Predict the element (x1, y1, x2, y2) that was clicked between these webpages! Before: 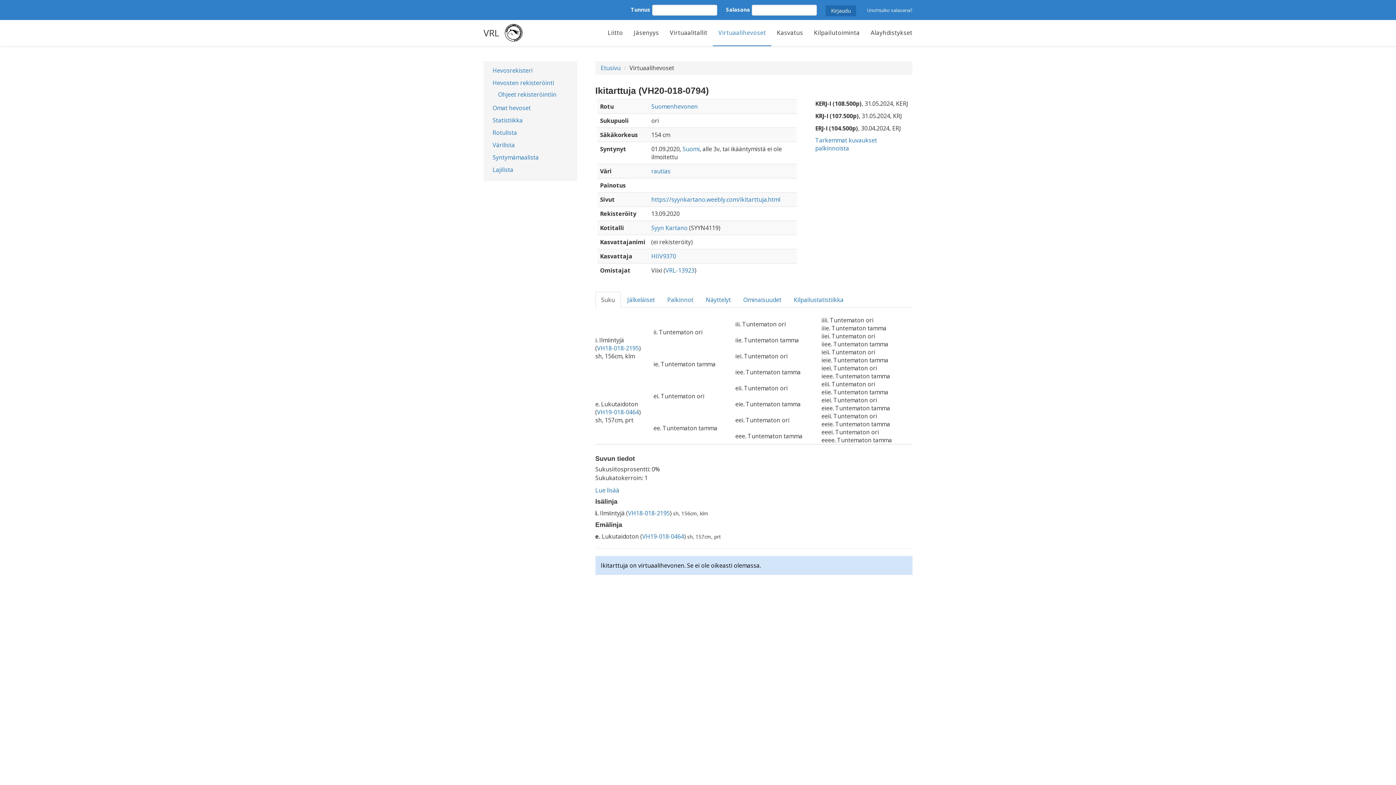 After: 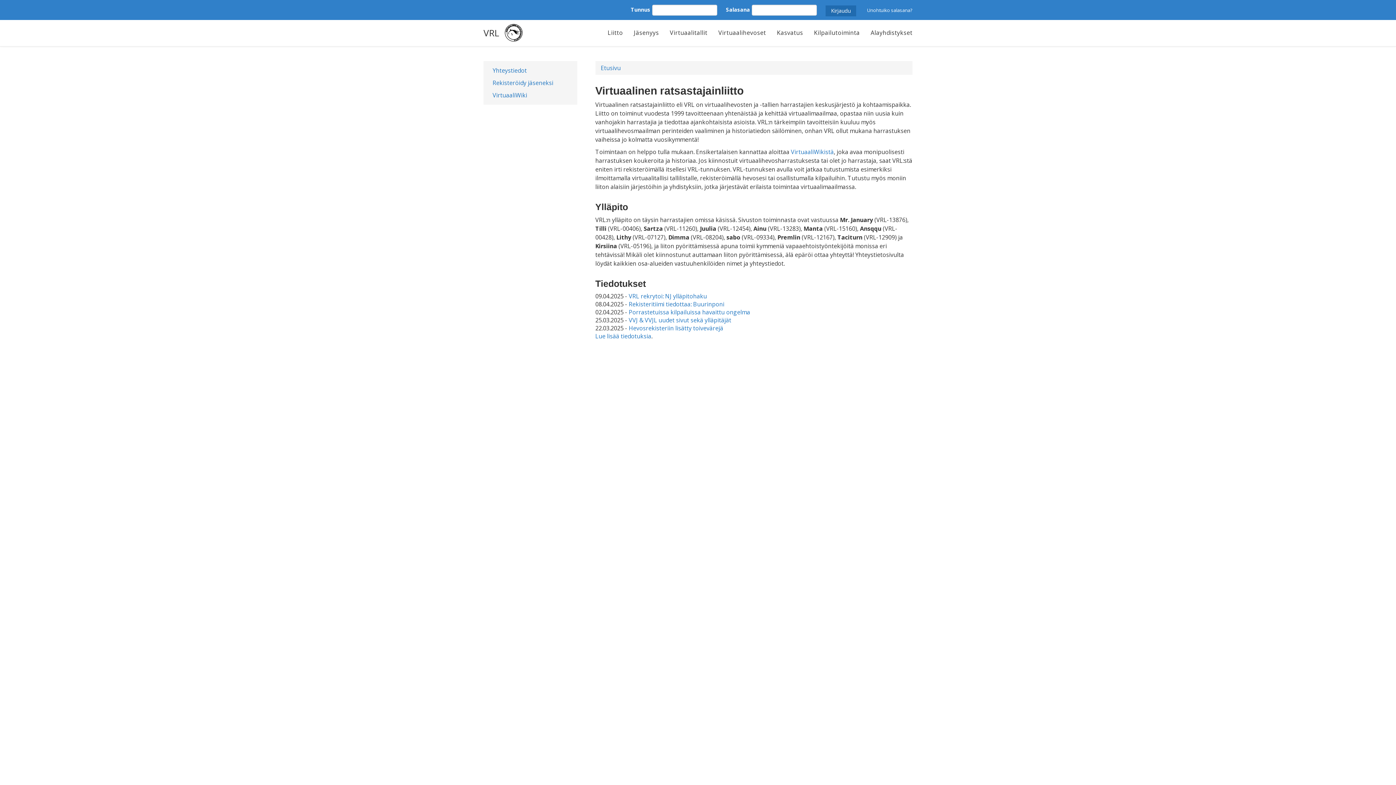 Action: label: VRL bbox: (478, 20, 504, 45)